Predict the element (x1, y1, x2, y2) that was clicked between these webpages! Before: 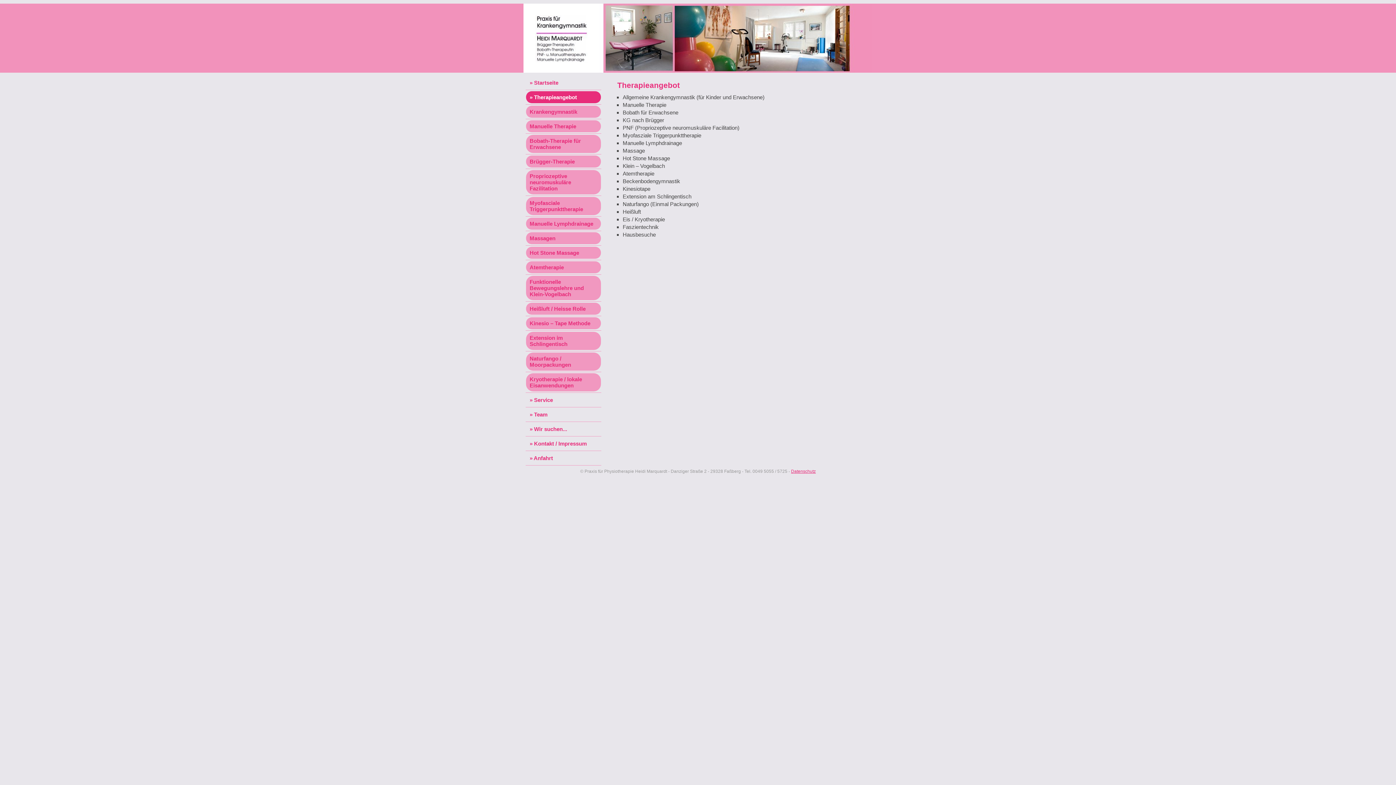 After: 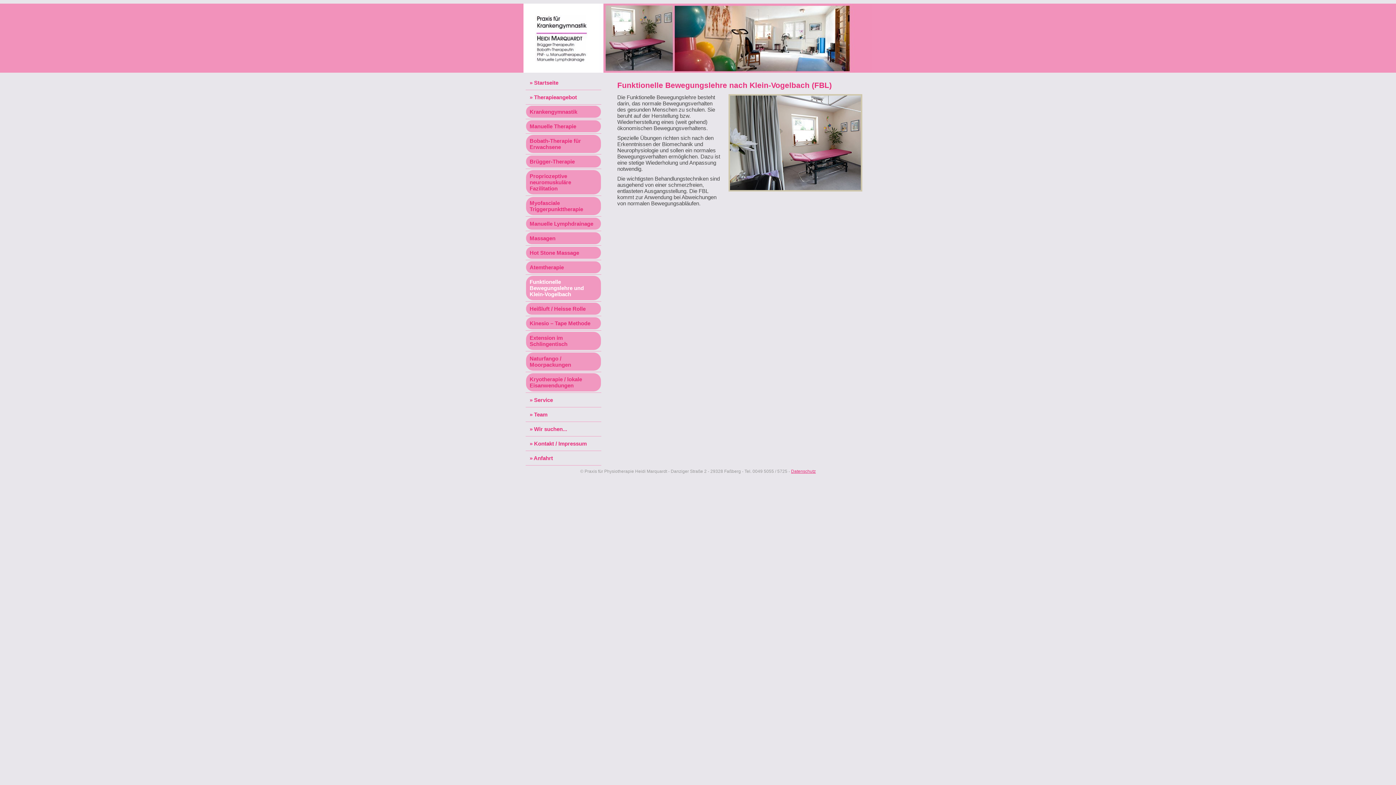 Action: bbox: (526, 276, 601, 300) label: Funktionelle Bewegungslehre und Klein-Vogelbach